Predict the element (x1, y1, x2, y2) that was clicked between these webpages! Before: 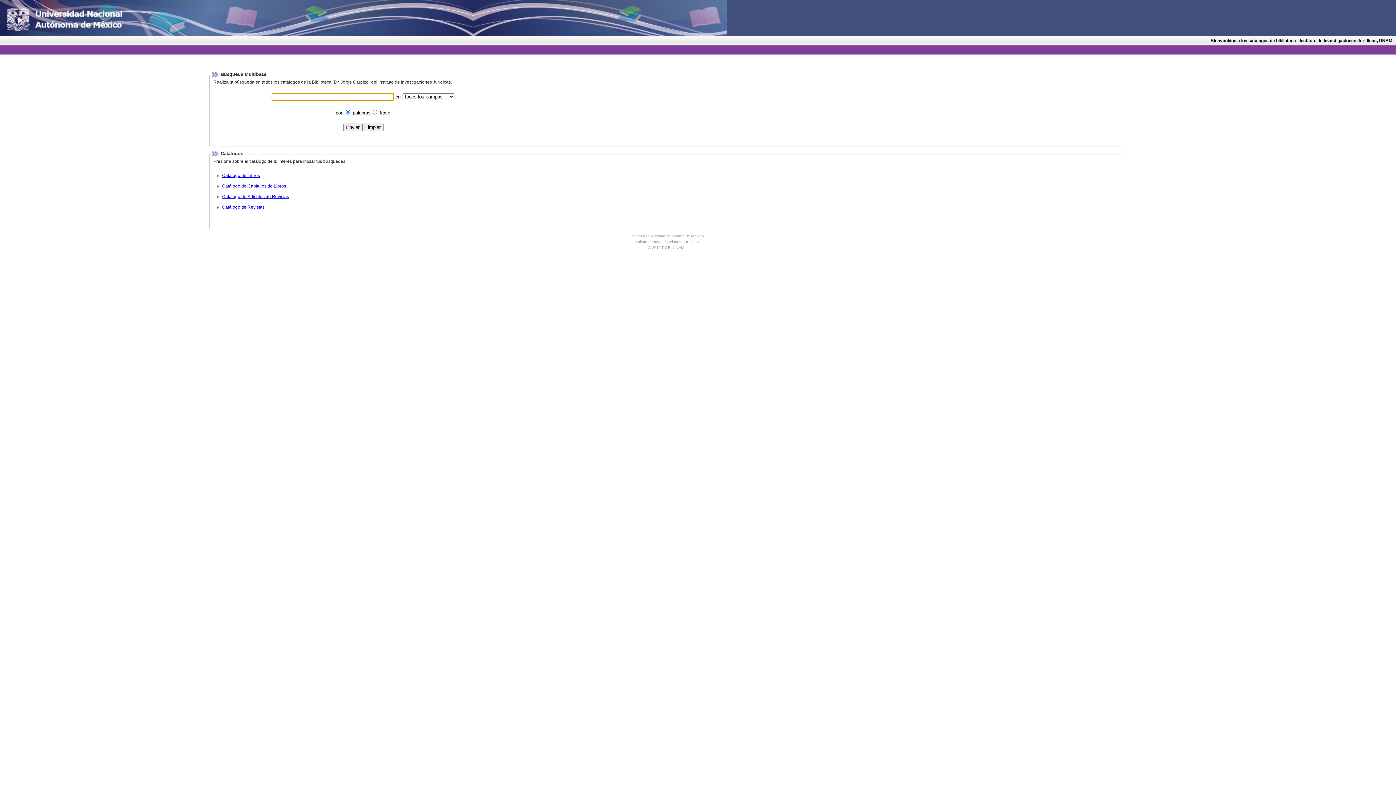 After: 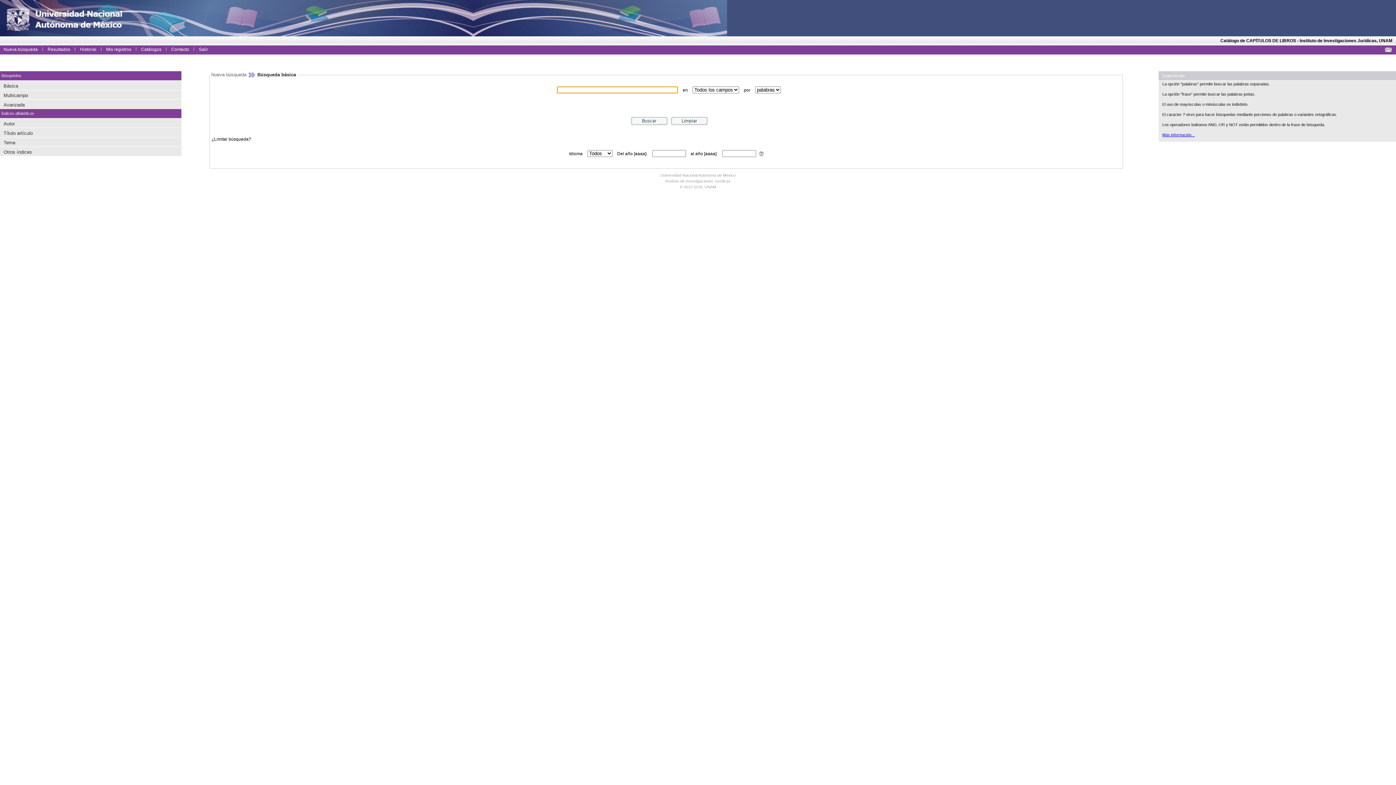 Action: bbox: (222, 183, 286, 188) label: Catálogo de Capítulos de Libros